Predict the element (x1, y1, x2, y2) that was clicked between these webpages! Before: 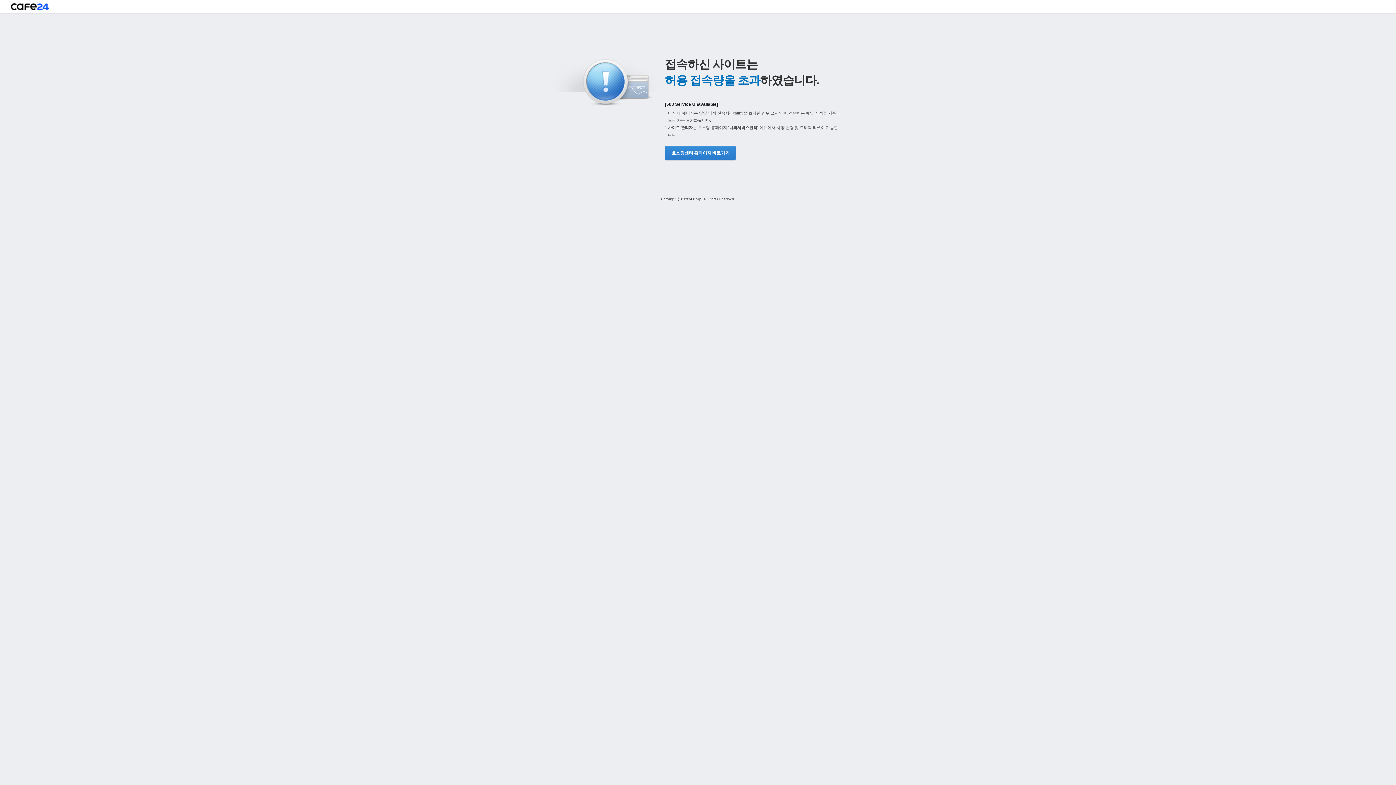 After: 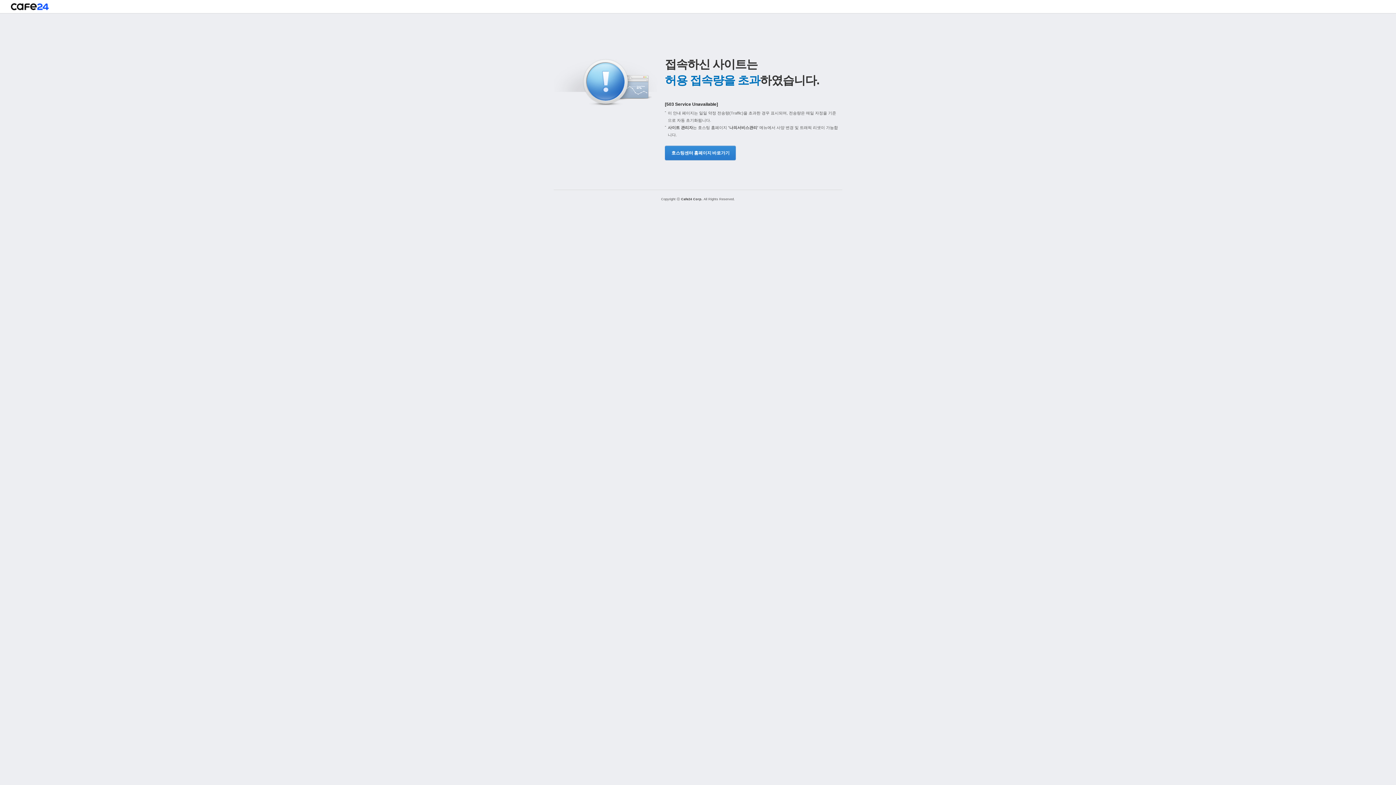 Action: bbox: (665, 145, 734, 160) label: 호스팅센터 홈페이지 바로가기